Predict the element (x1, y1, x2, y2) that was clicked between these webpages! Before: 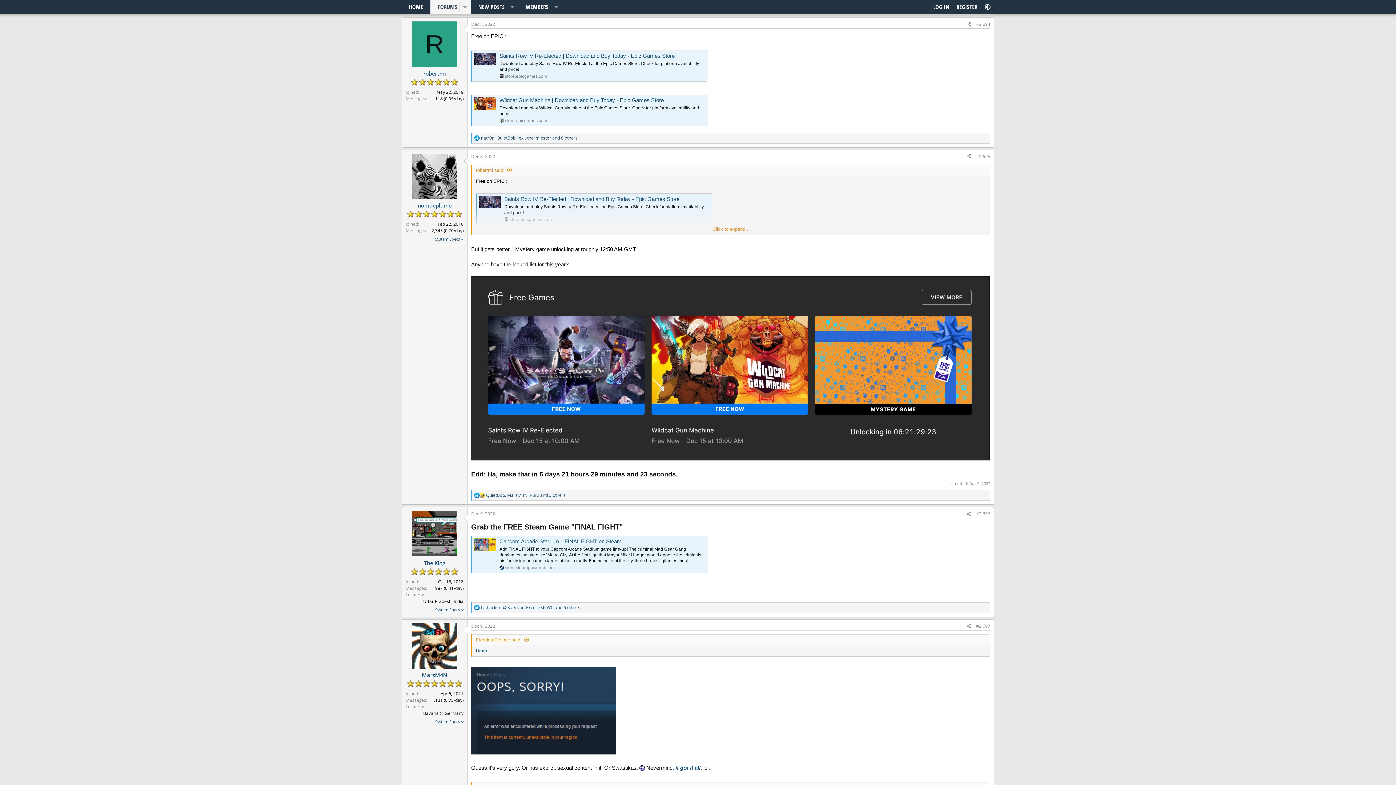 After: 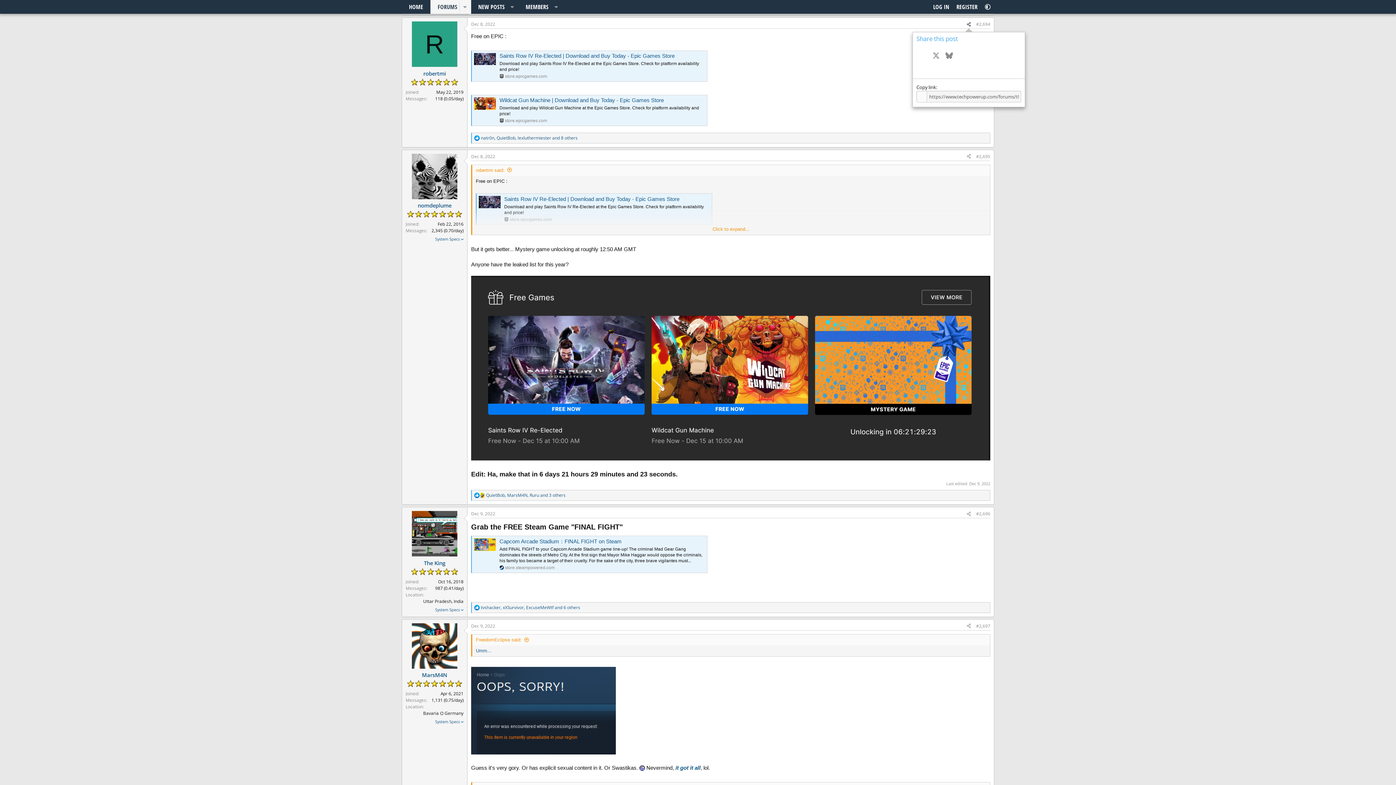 Action: bbox: (964, 20, 973, 28) label: Share